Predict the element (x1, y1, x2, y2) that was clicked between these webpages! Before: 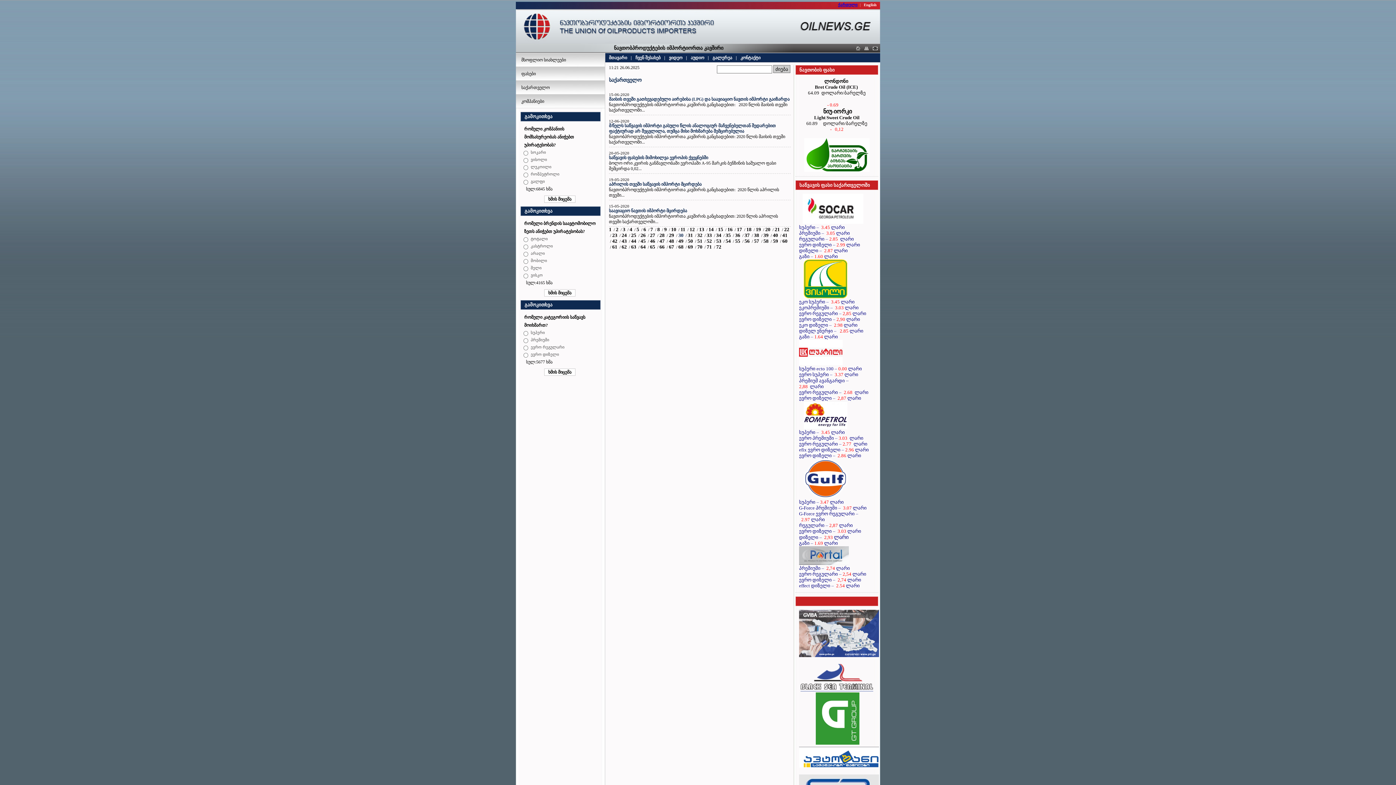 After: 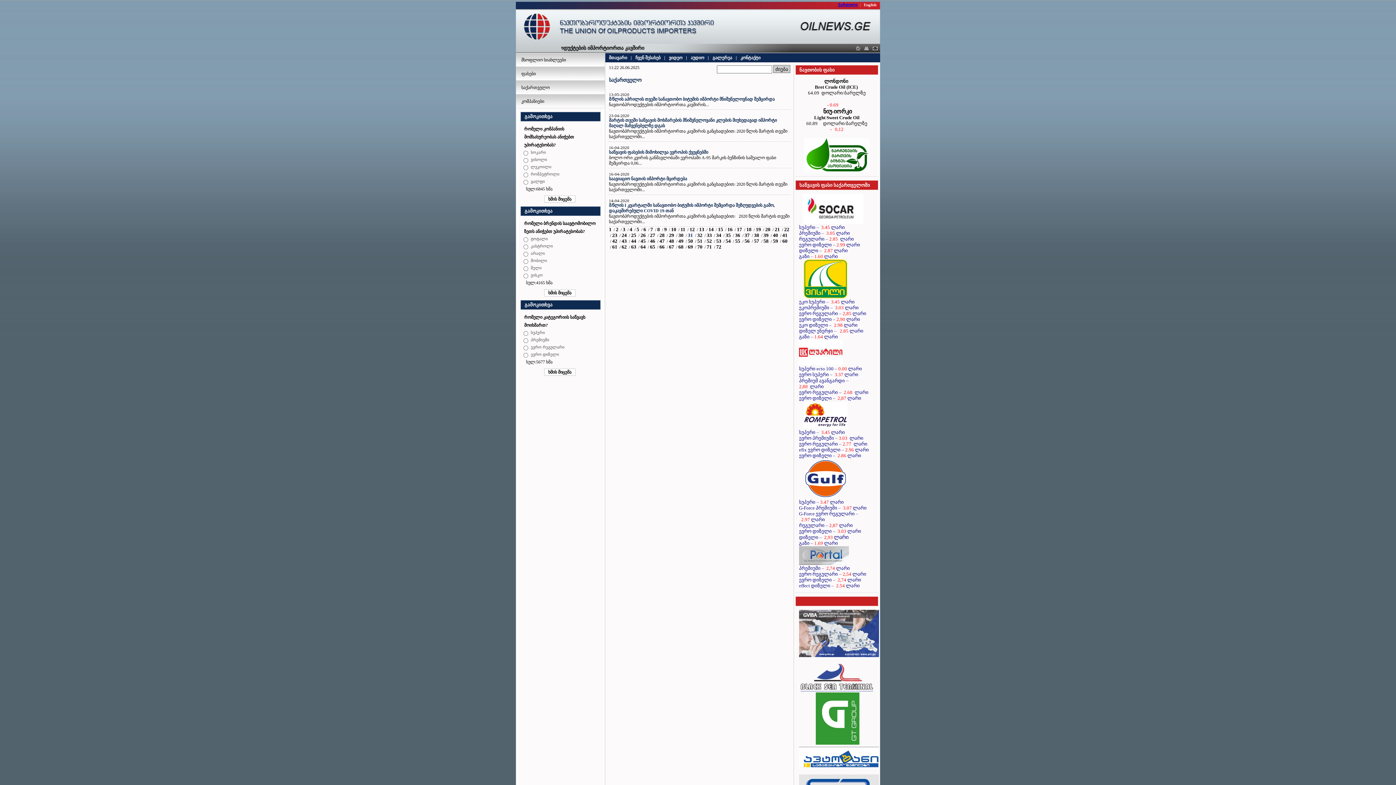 Action: label: 31 bbox: (688, 232, 693, 238)